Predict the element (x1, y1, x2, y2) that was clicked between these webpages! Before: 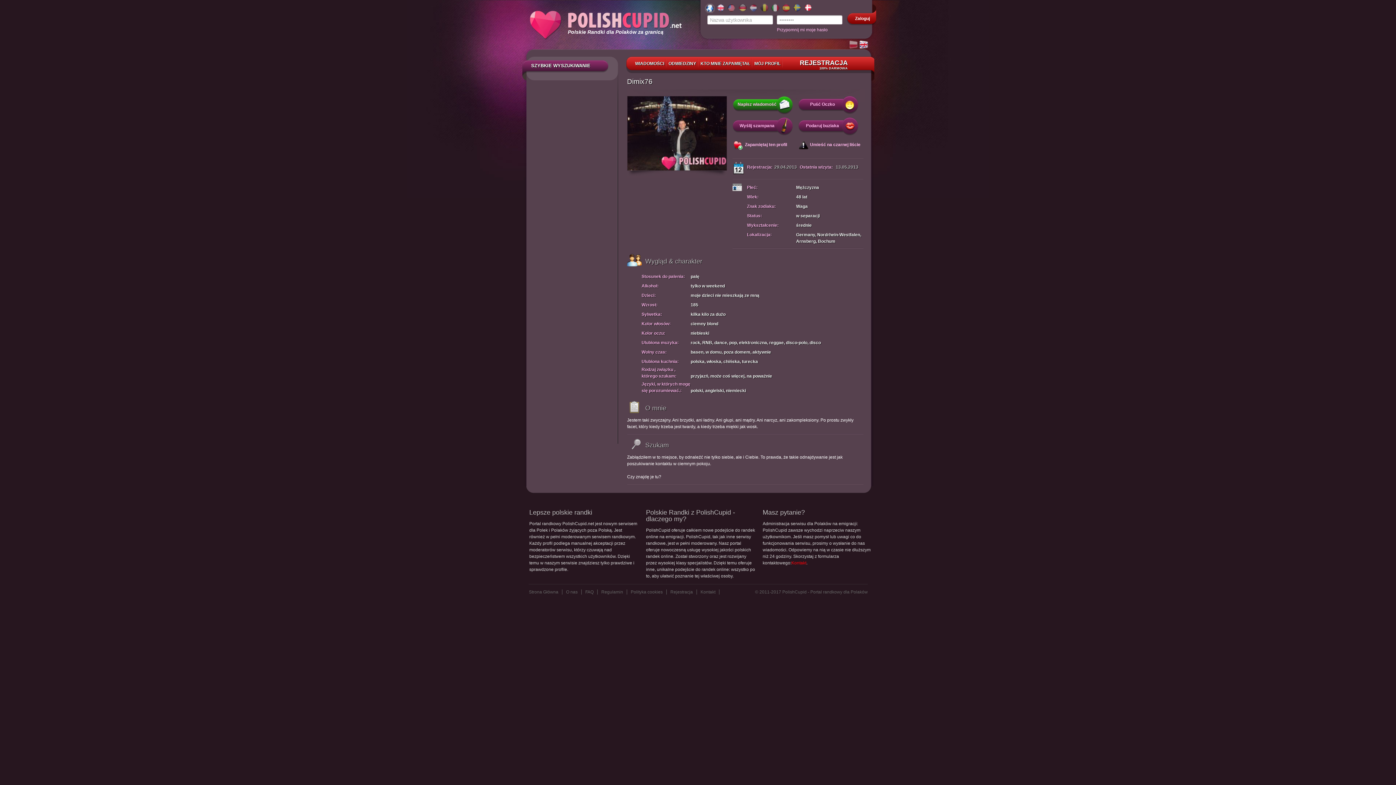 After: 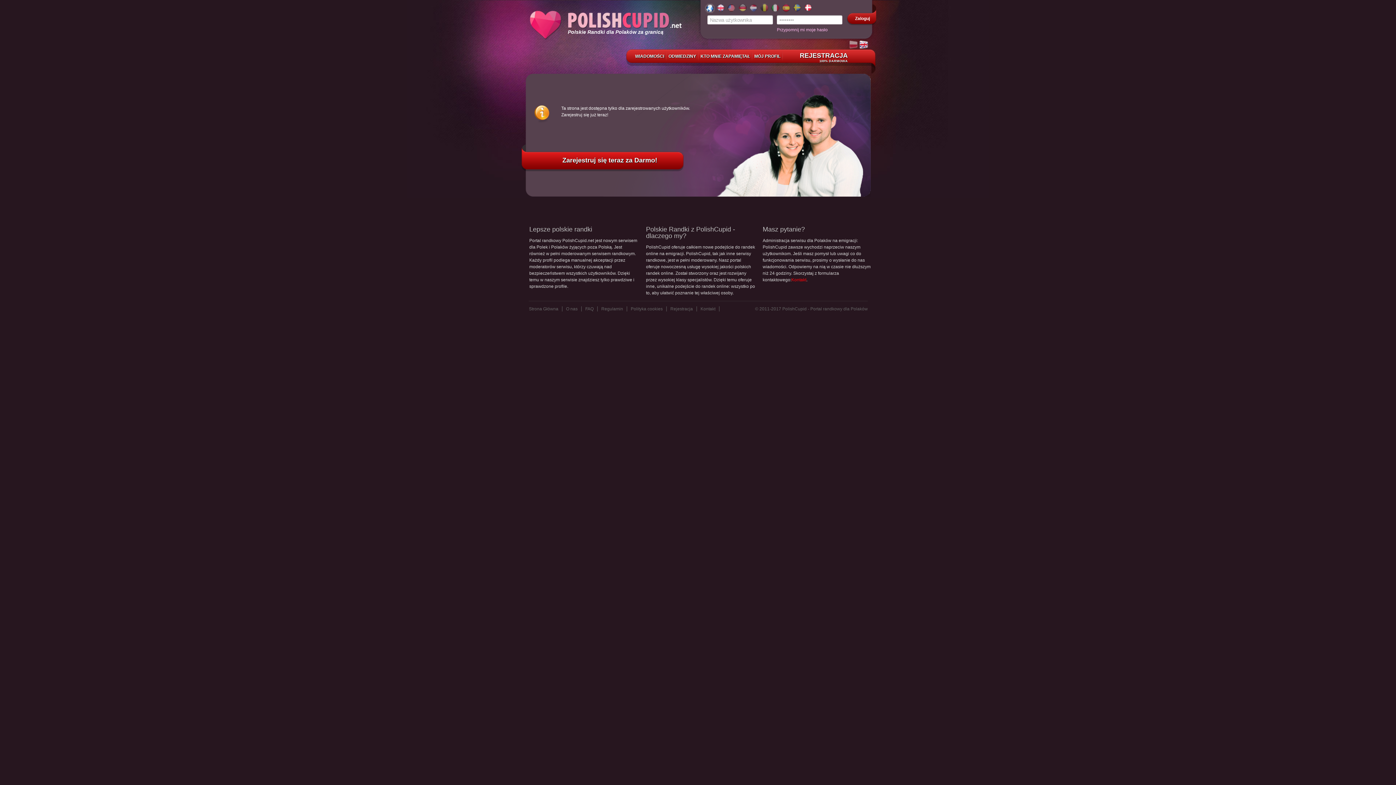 Action: bbox: (698, 56, 752, 70) label: KTO MNIE ZAPAMIĘTAŁ